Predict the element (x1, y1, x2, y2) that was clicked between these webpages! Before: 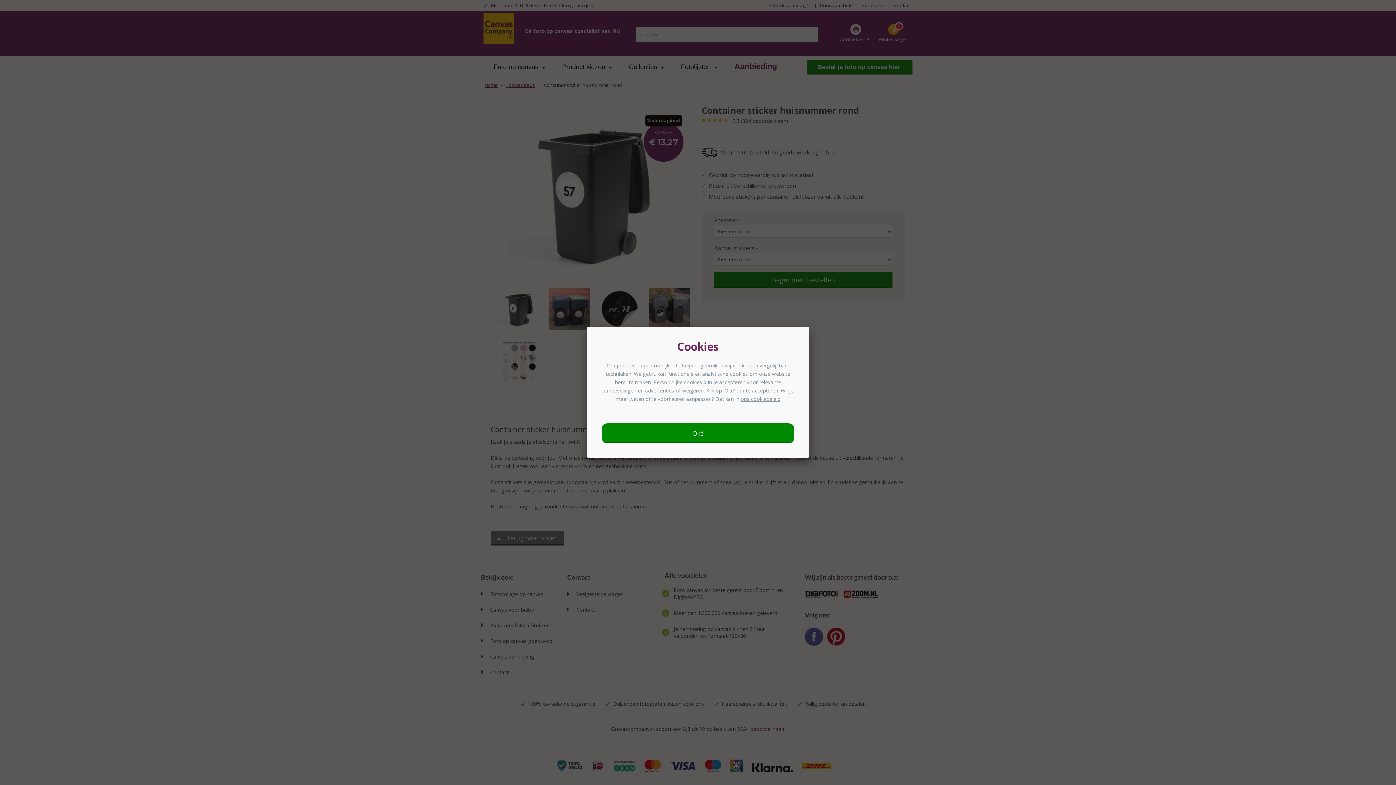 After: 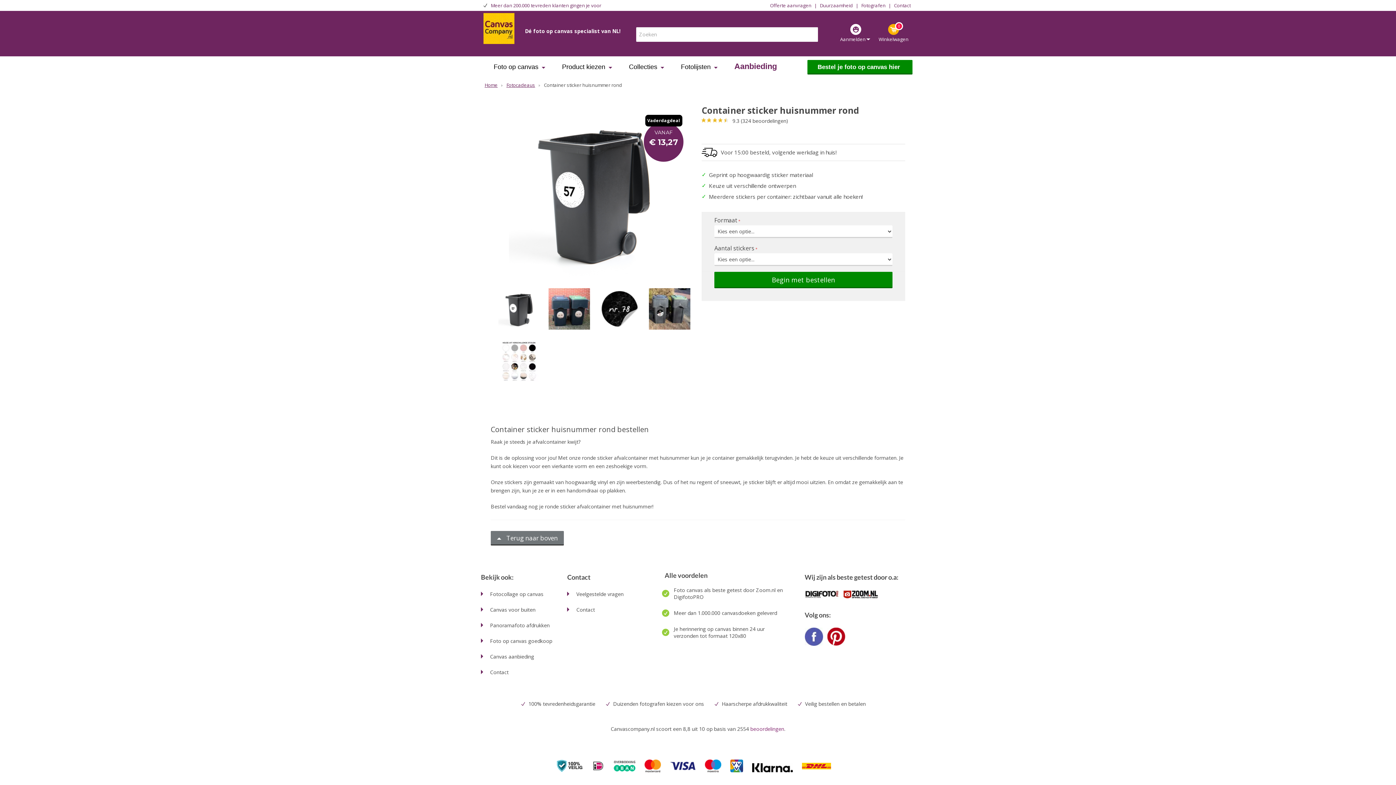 Action: label: weigeren bbox: (682, 387, 703, 394)